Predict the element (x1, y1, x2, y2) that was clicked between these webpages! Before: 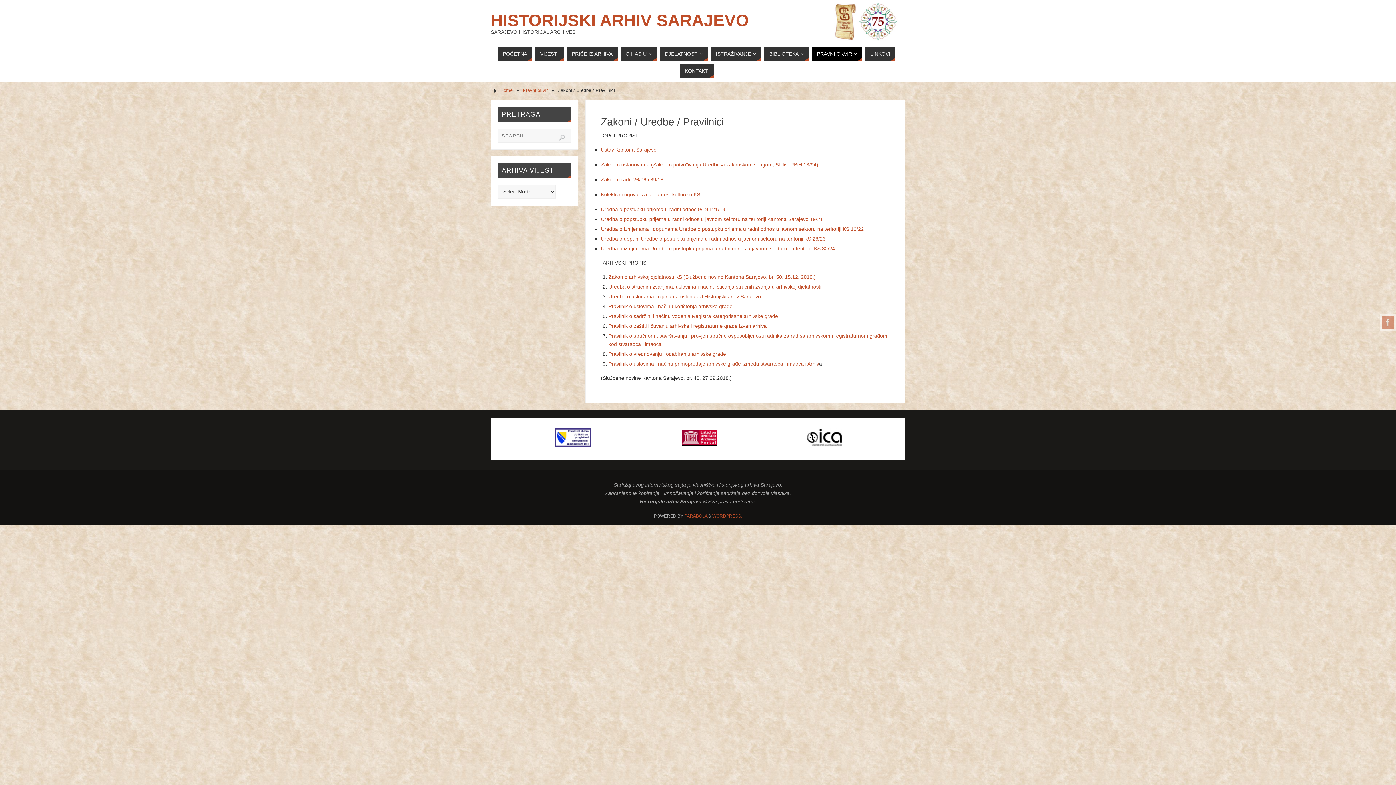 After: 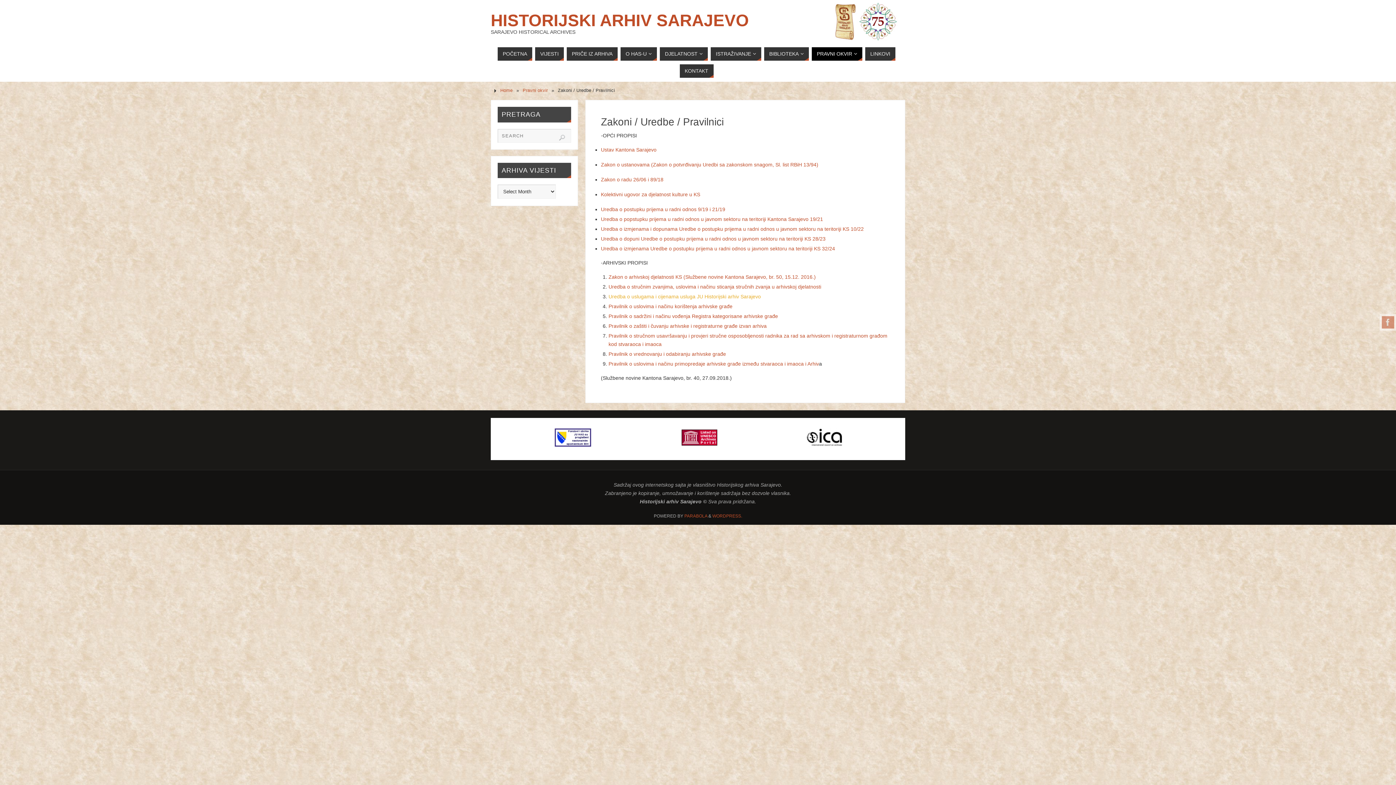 Action: label: Uredba o uslugama i cijenama usluga JU Historijski arhiv Sarajevo bbox: (608, 293, 761, 299)